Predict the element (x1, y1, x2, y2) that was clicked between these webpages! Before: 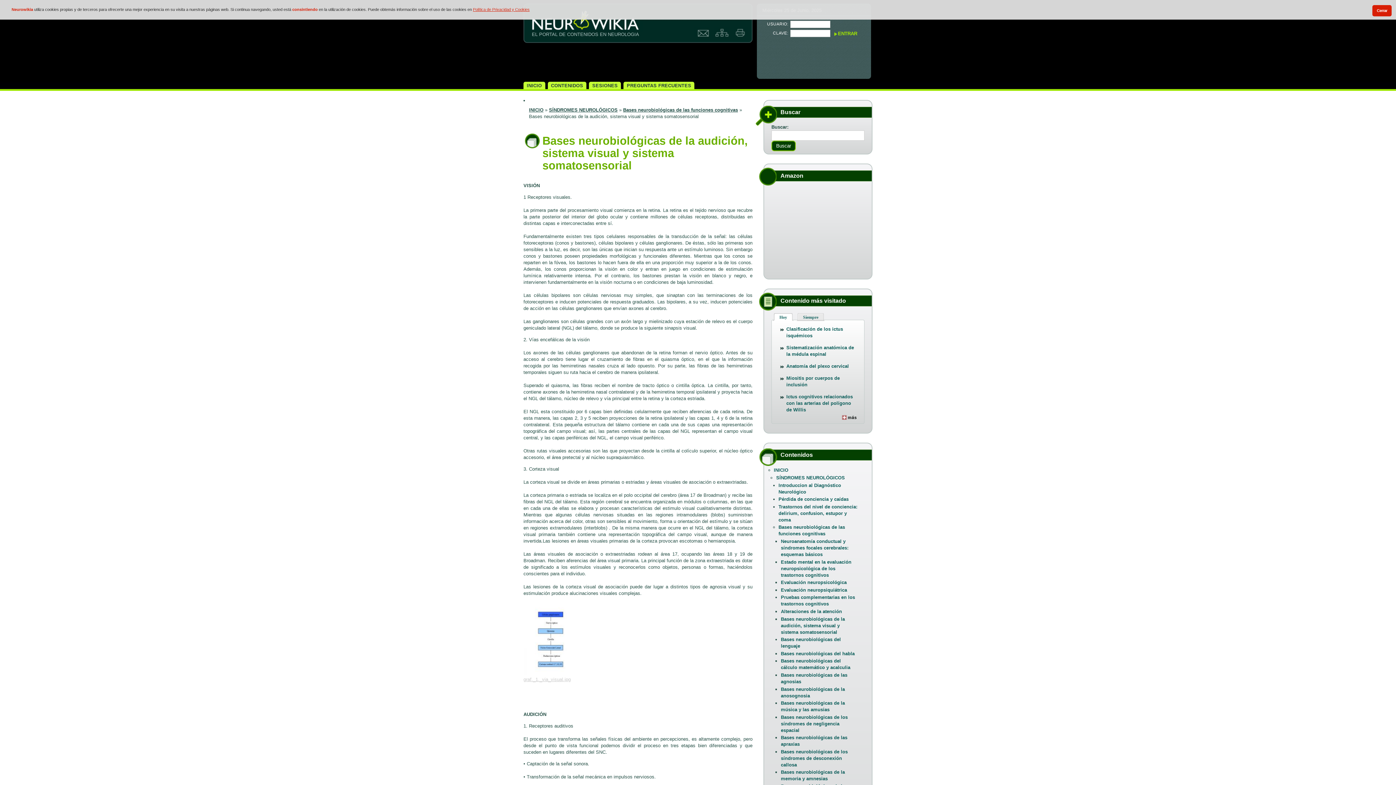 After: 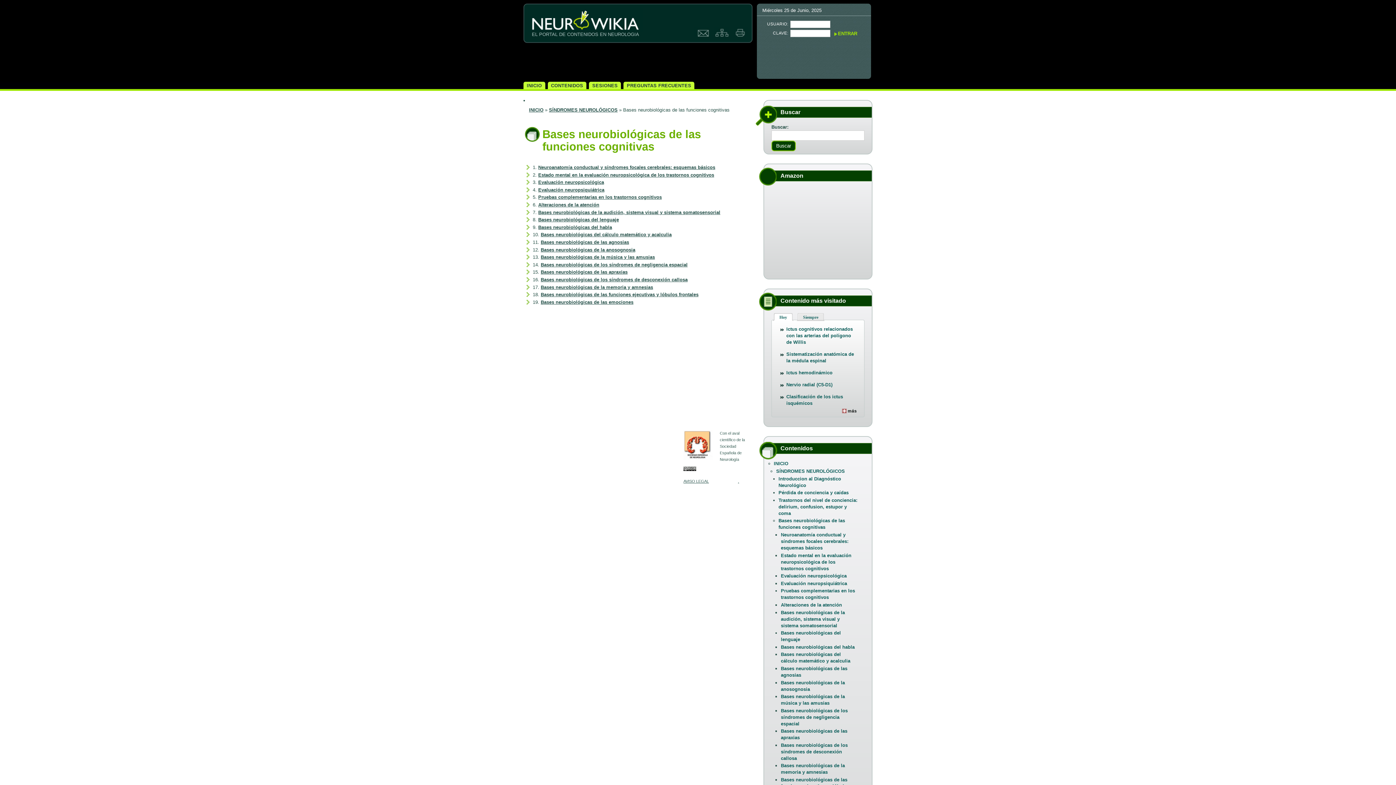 Action: bbox: (623, 107, 738, 112) label: Bases neurobiológicas de las funciones cognitivas